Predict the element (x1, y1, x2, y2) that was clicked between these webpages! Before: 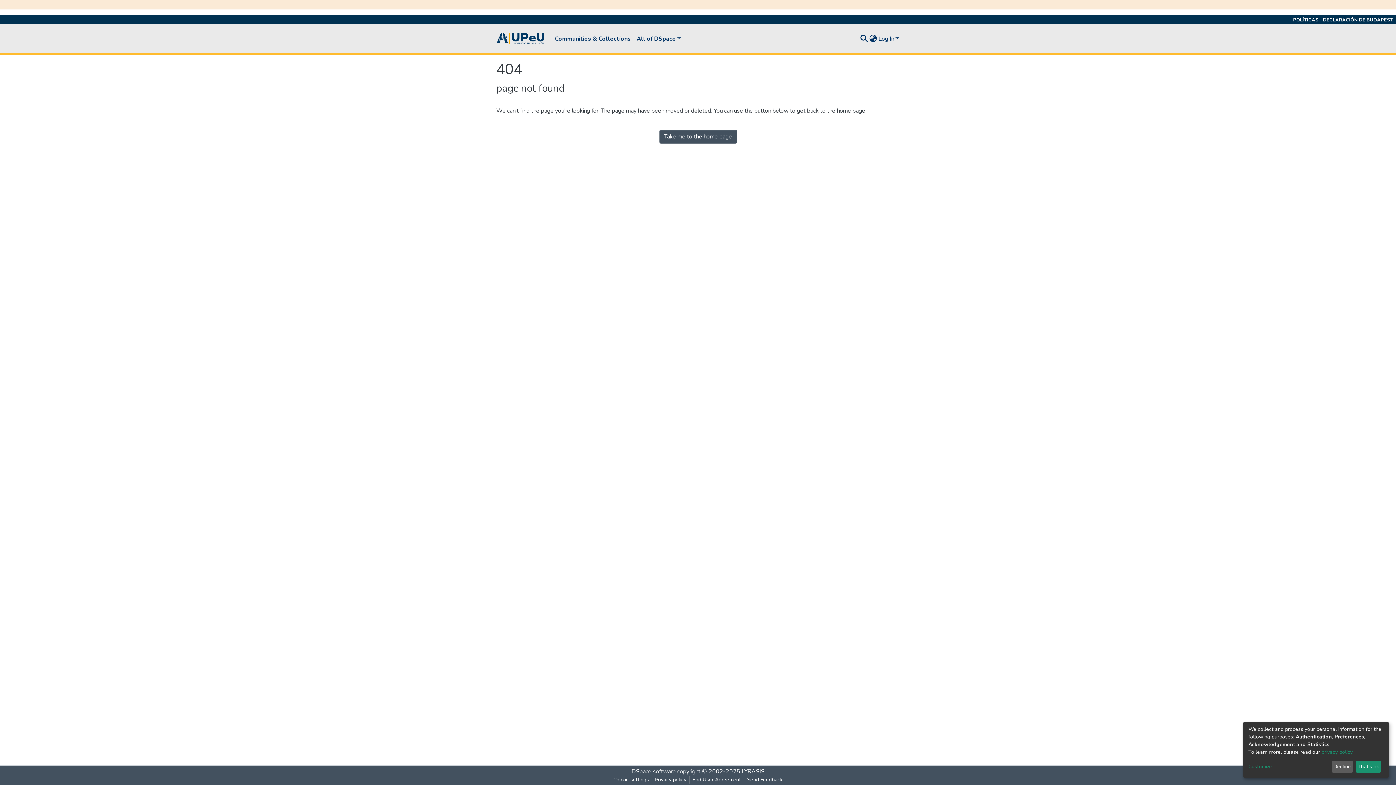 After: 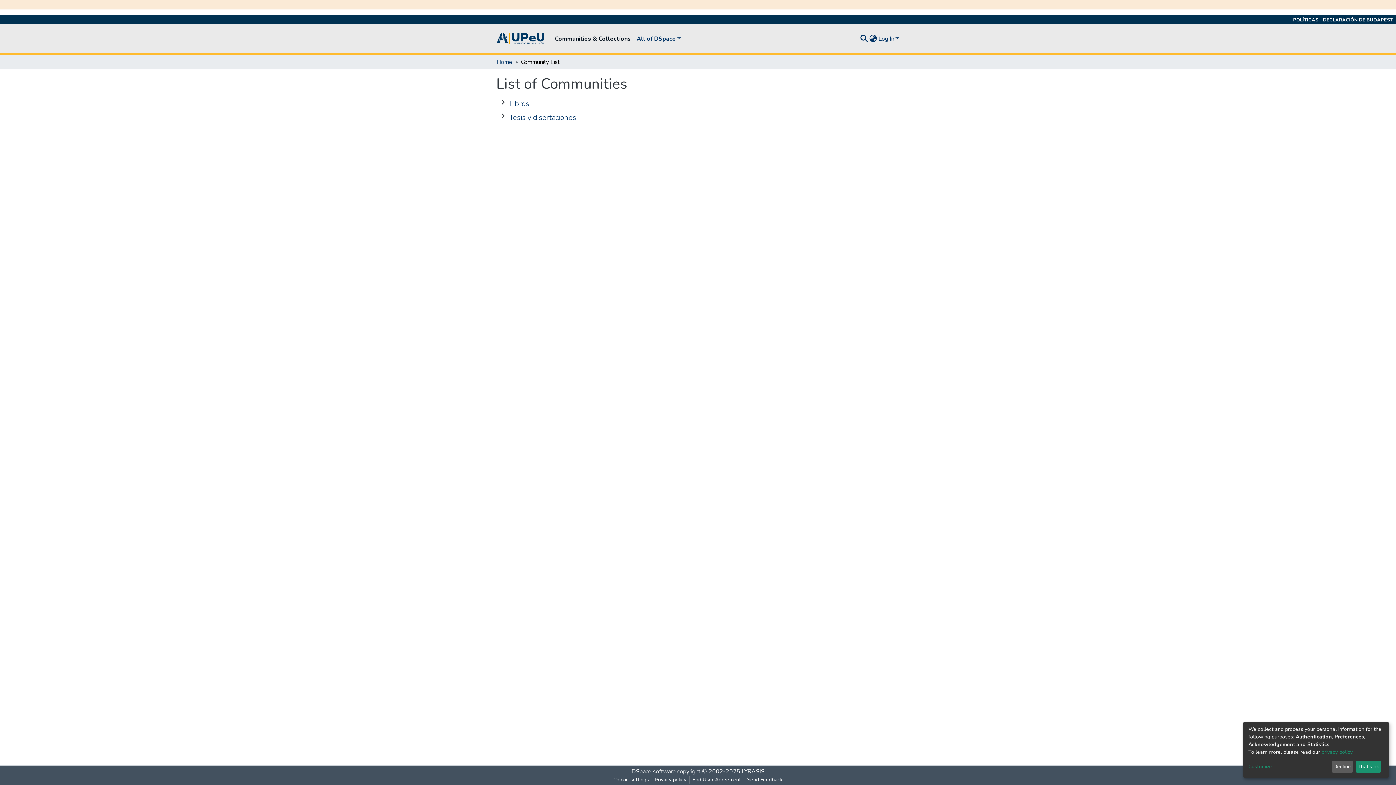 Action: bbox: (552, 31, 633, 46) label: Communities & Collections